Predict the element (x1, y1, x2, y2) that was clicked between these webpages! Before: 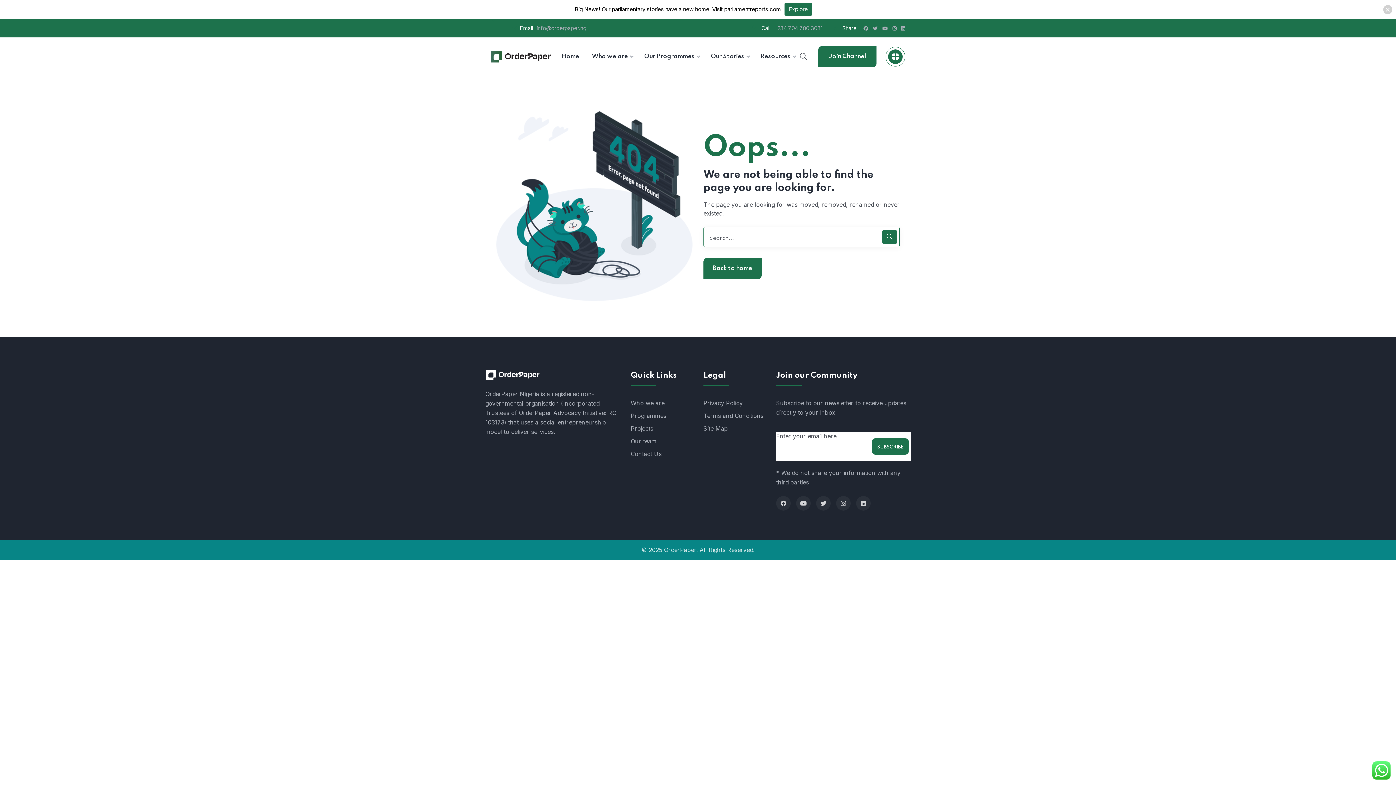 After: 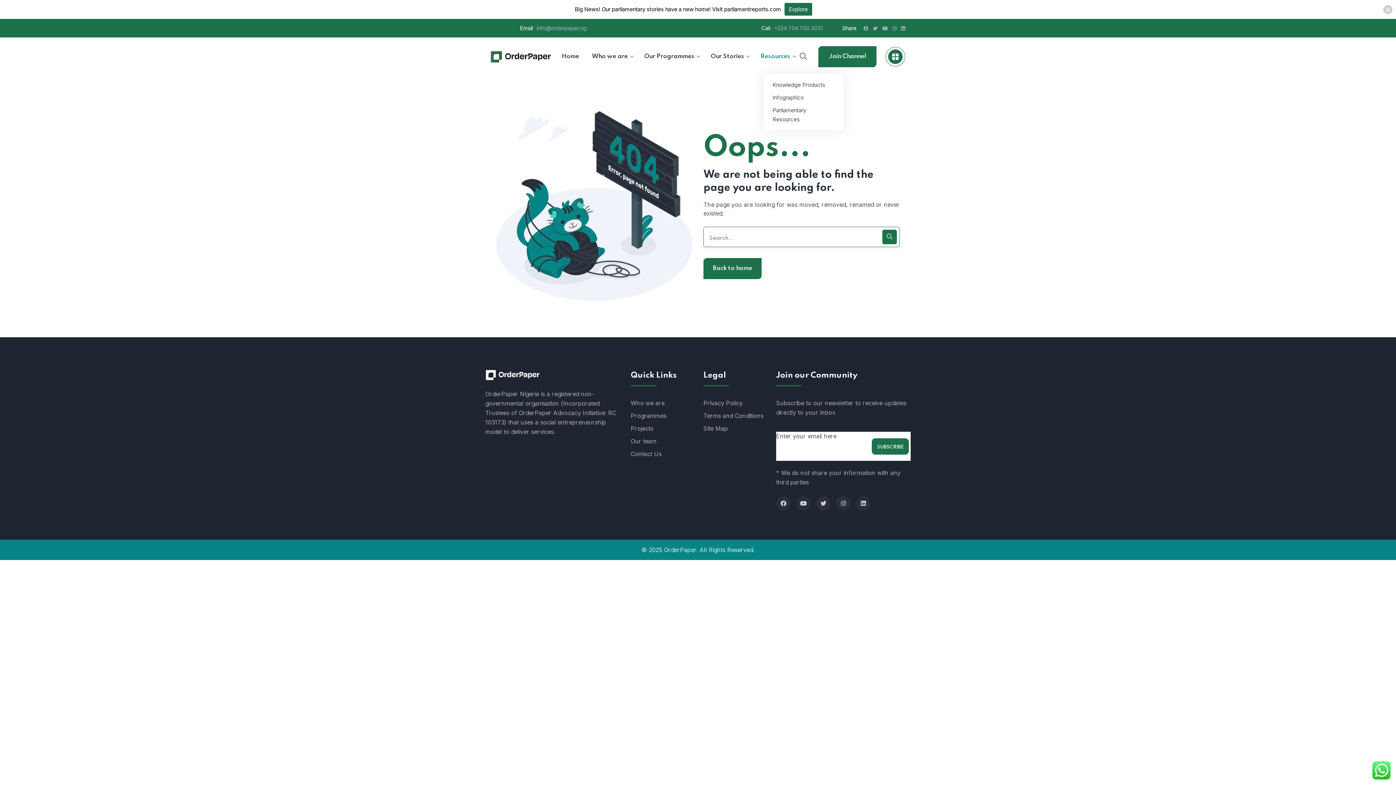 Action: bbox: (760, 52, 790, 61) label: Resources